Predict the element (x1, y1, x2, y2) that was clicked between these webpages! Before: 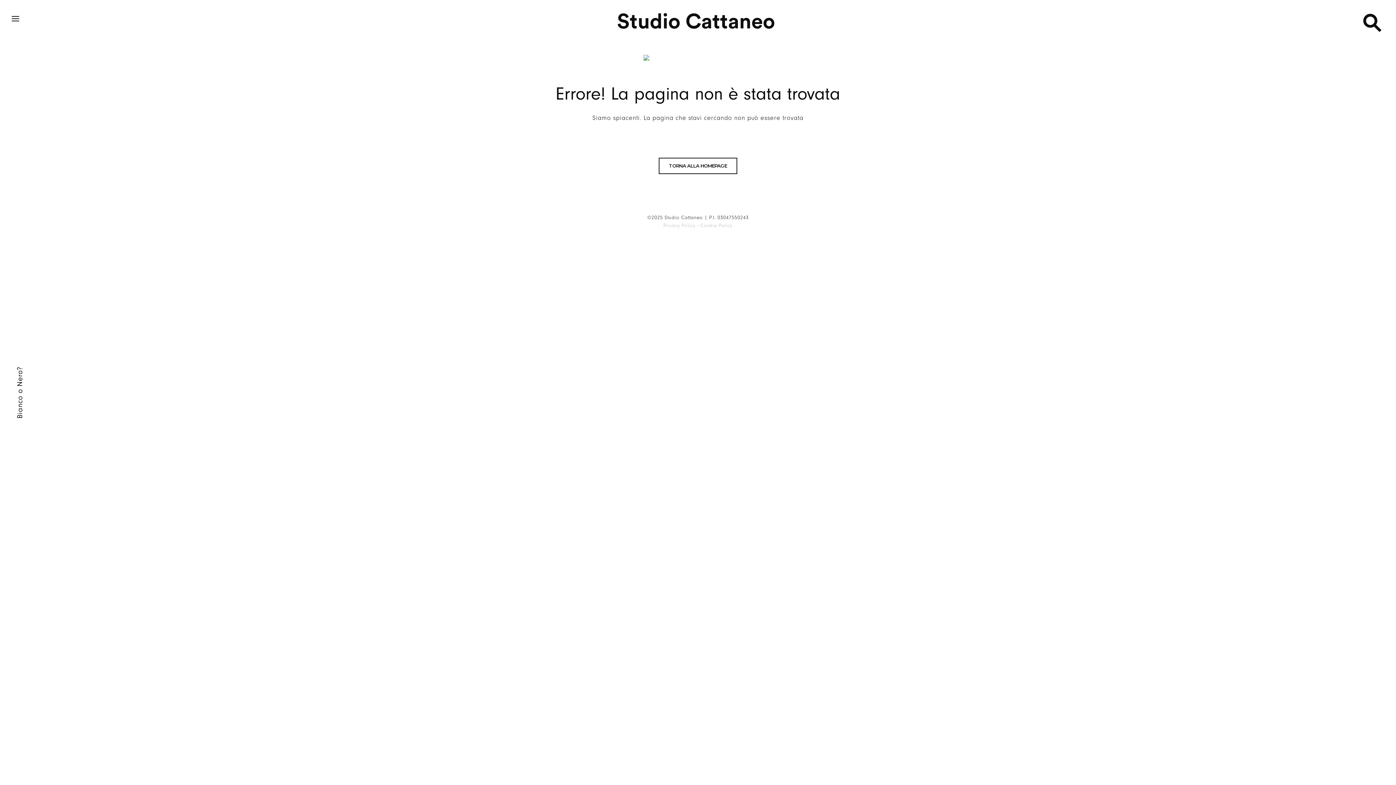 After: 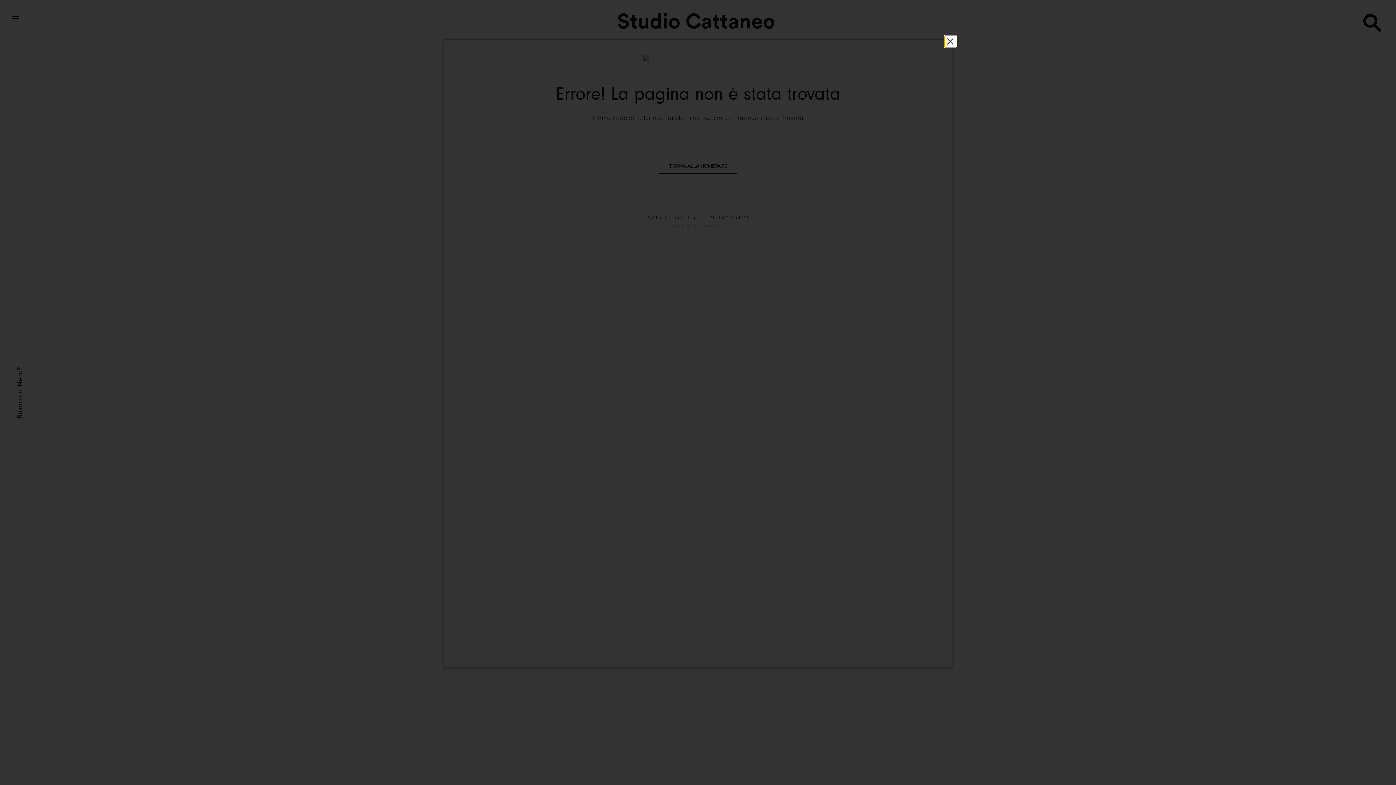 Action: bbox: (700, 222, 732, 228) label: Cookie Policy